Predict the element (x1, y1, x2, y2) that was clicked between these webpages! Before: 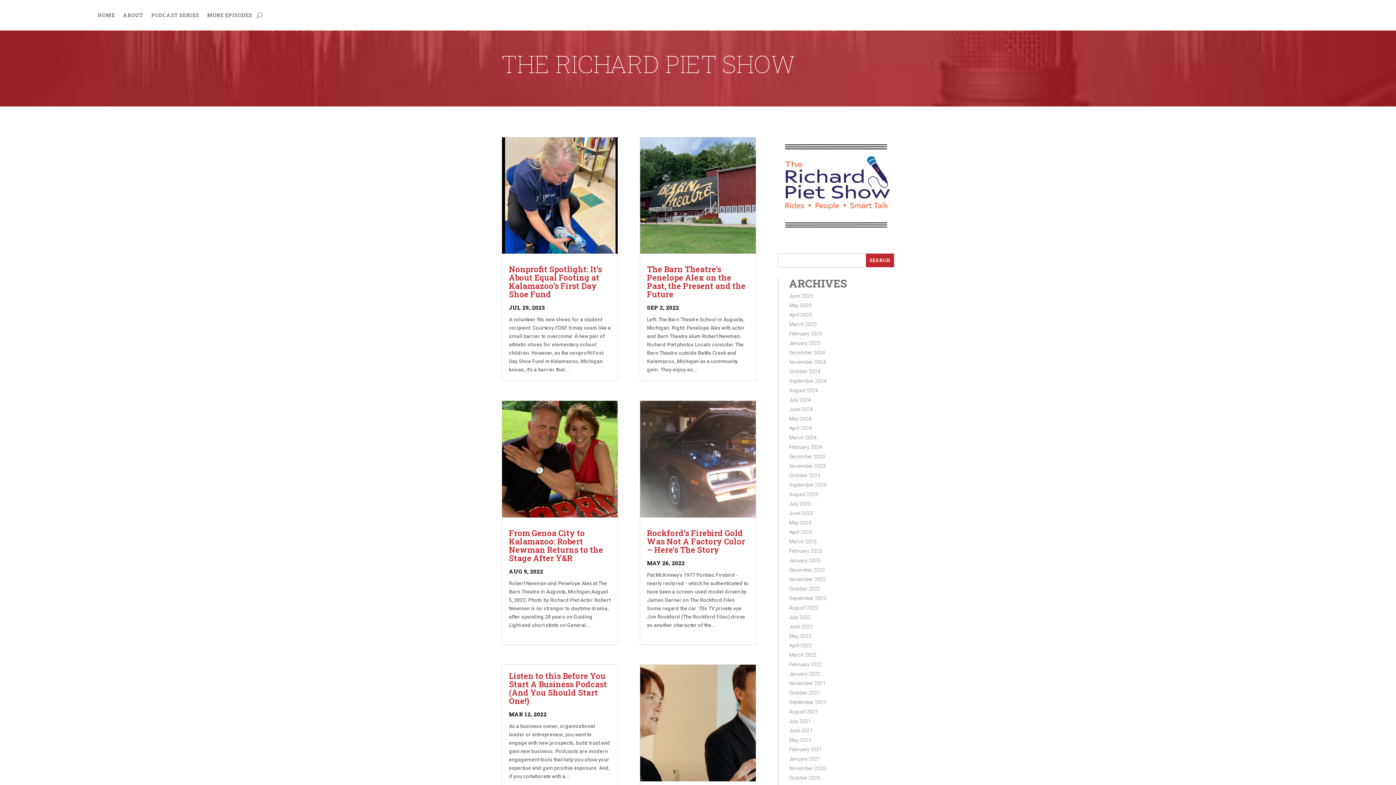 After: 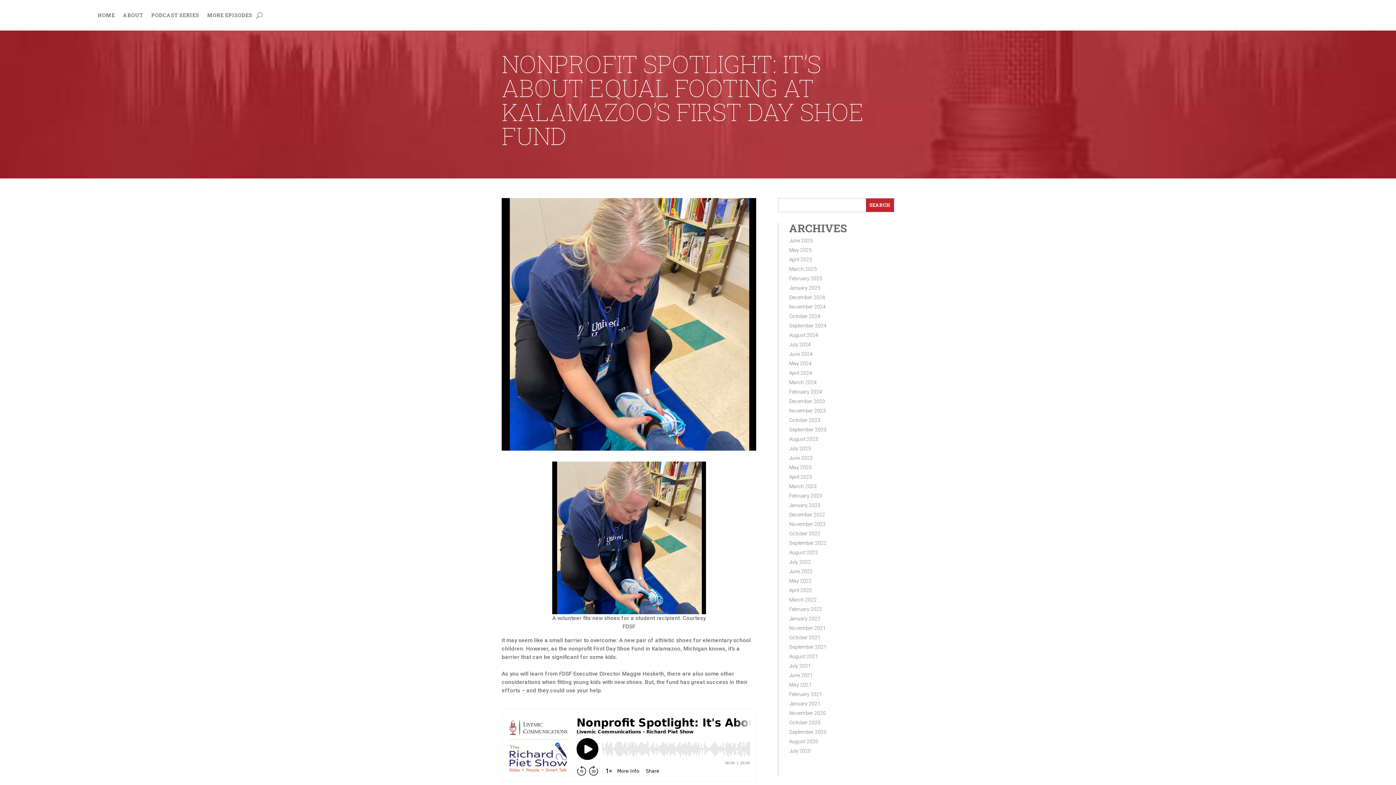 Action: bbox: (509, 264, 602, 299) label: Nonprofit Spotlight: It’s About Equal Footing at Kalamazoo’s First Day Shoe Fund